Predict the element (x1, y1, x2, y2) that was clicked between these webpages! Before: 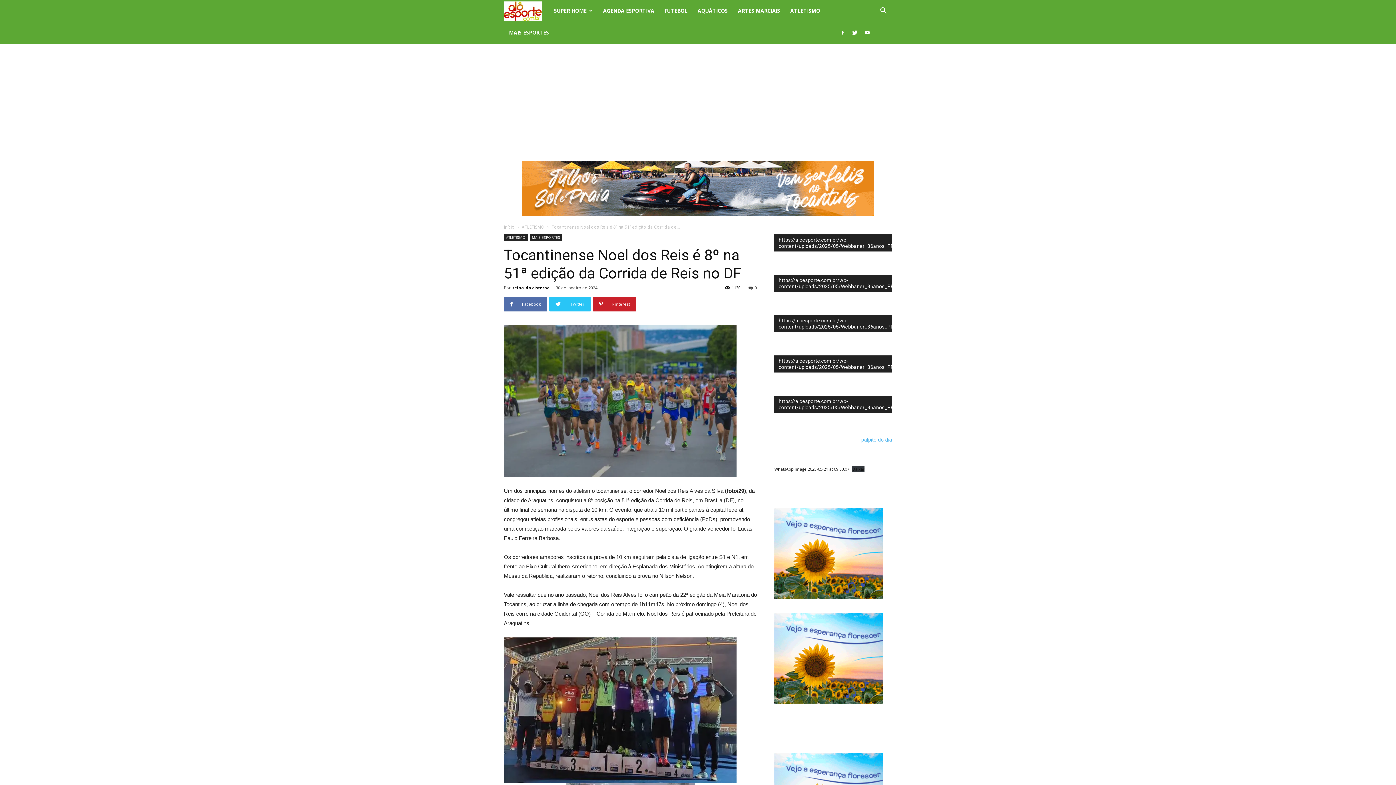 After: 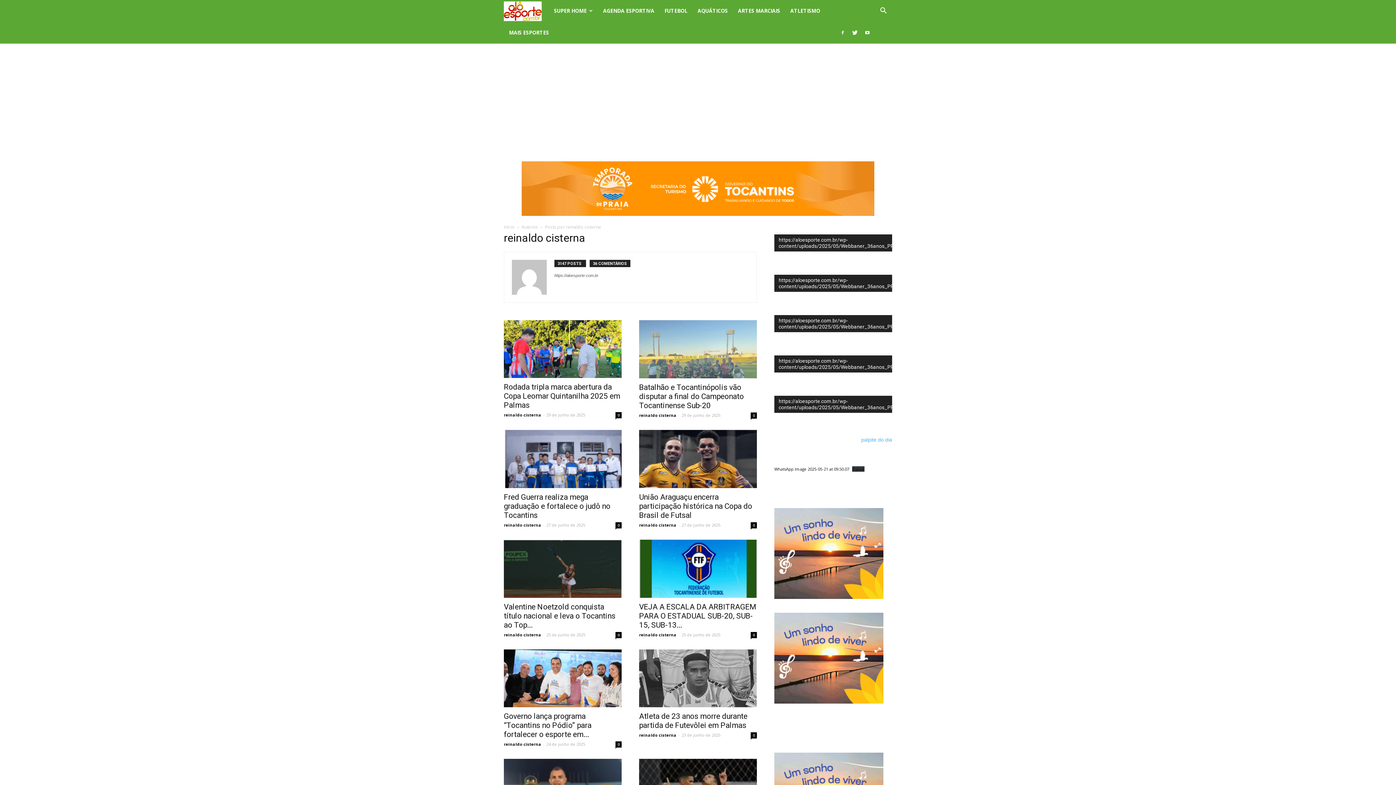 Action: label: reinaldo cisterna bbox: (512, 285, 550, 290)